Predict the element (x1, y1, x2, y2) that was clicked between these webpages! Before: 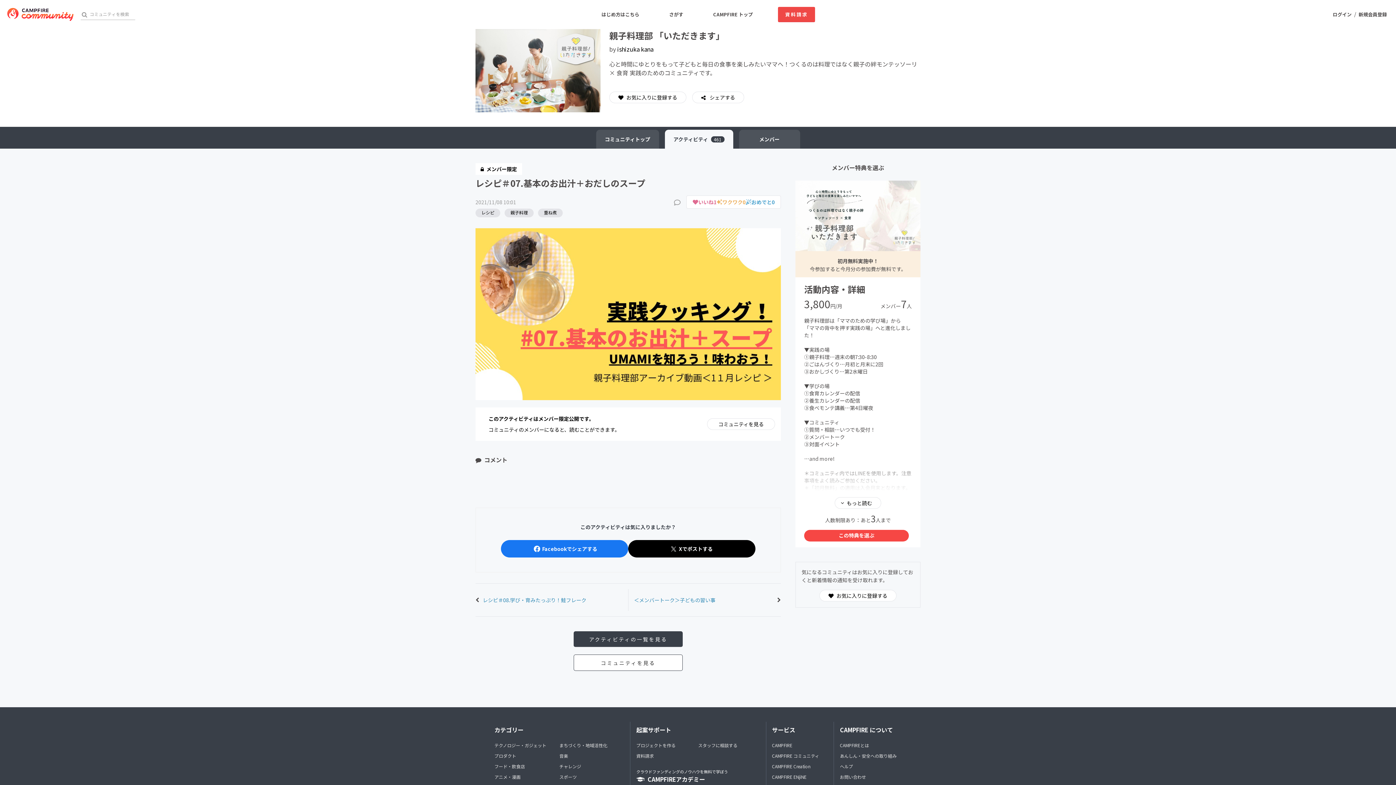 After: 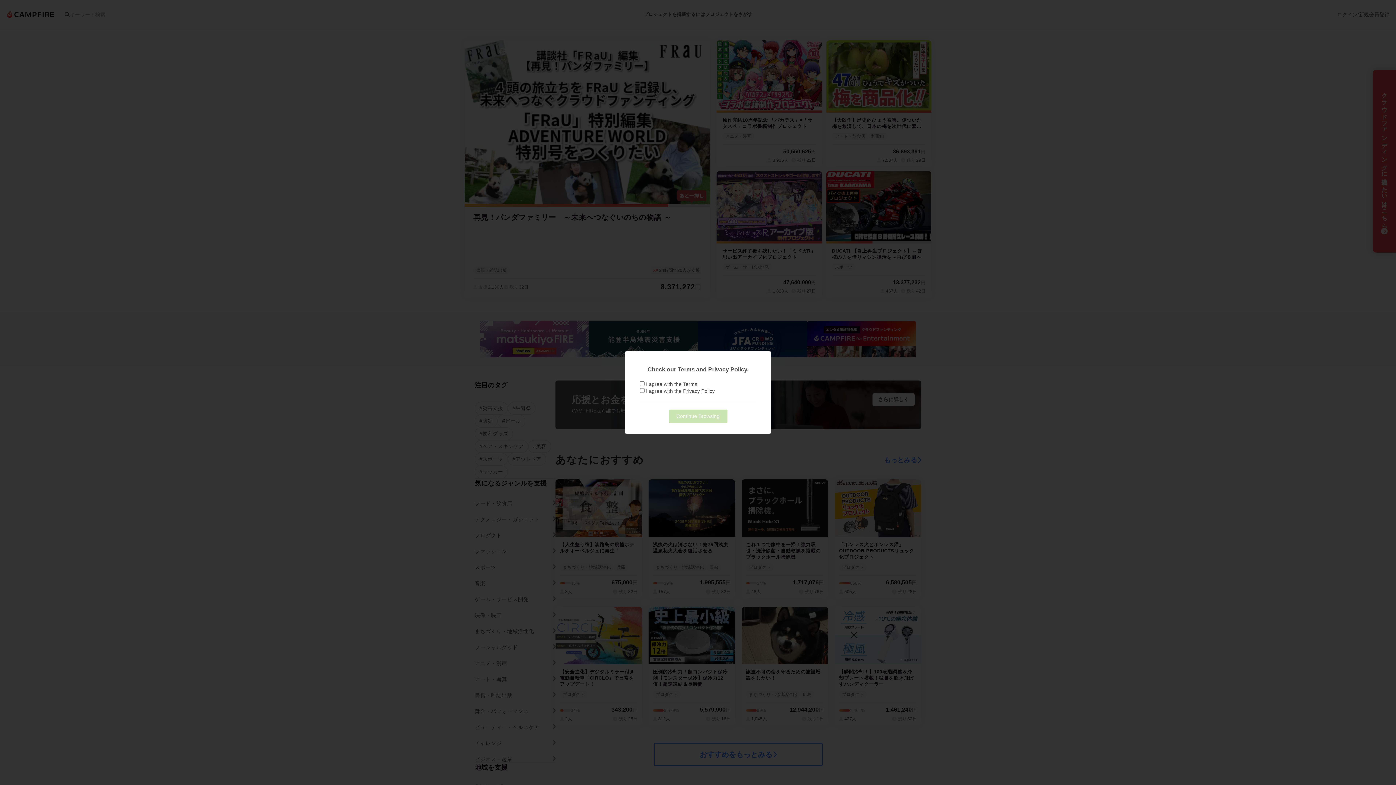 Action: label: CAMPFIRE bbox: (772, 741, 828, 749)